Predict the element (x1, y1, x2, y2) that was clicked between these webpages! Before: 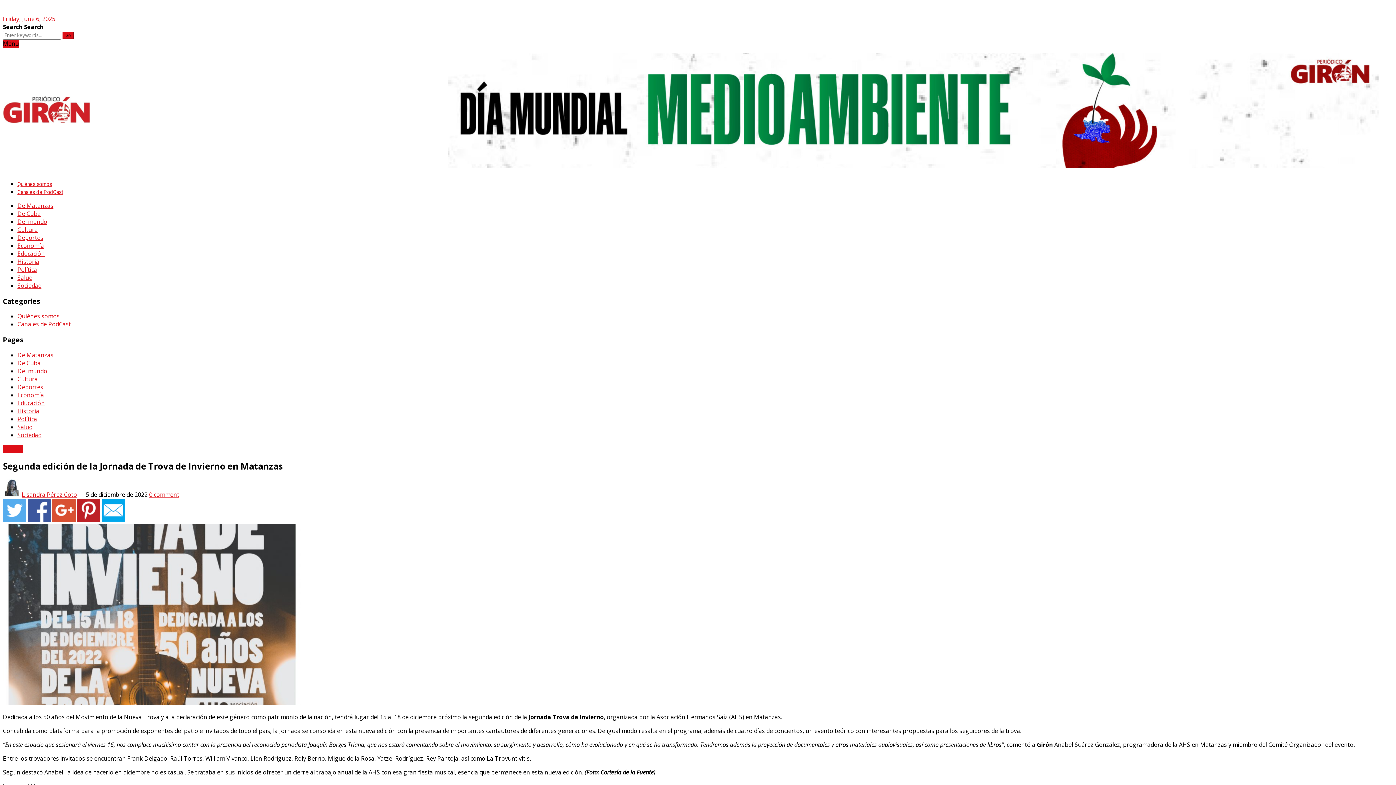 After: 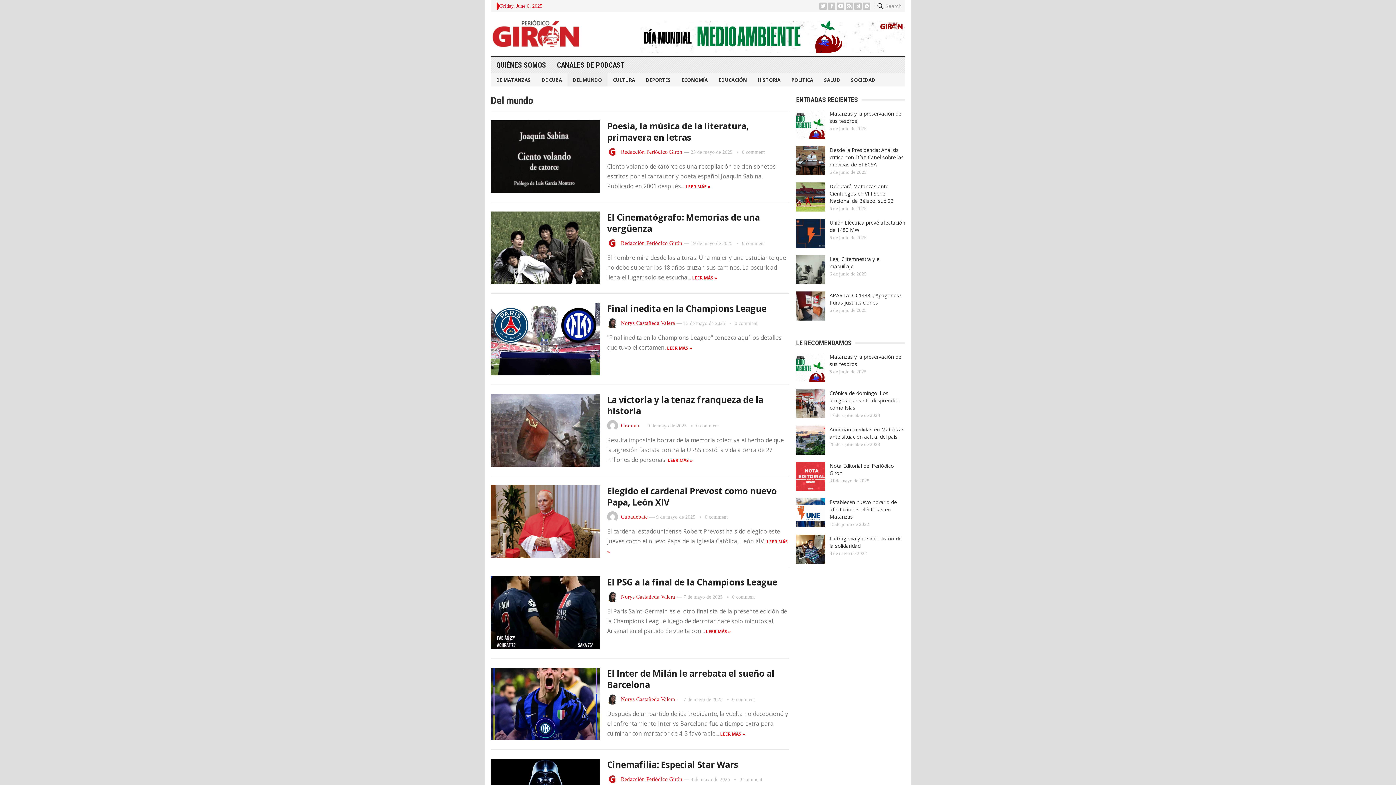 Action: label: Del mundo bbox: (17, 367, 47, 375)